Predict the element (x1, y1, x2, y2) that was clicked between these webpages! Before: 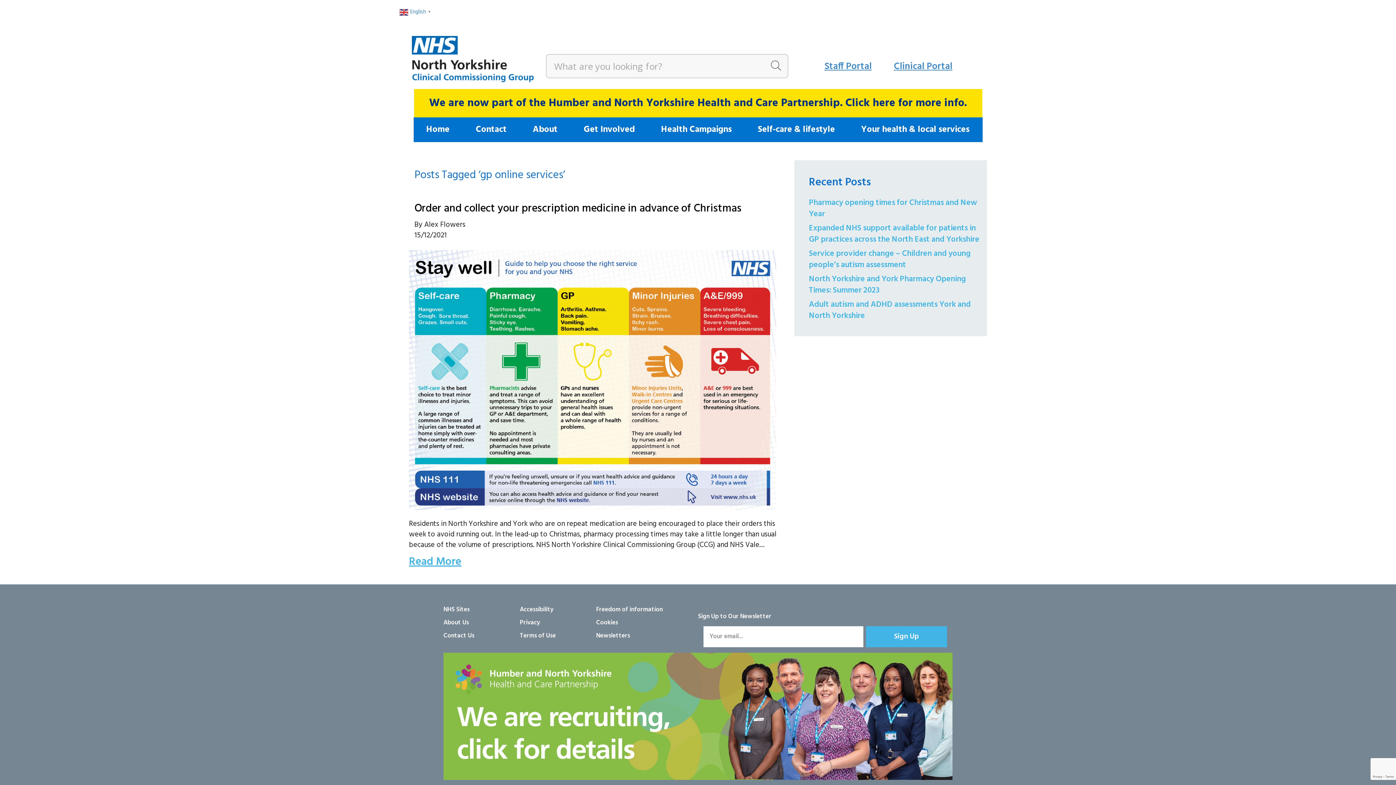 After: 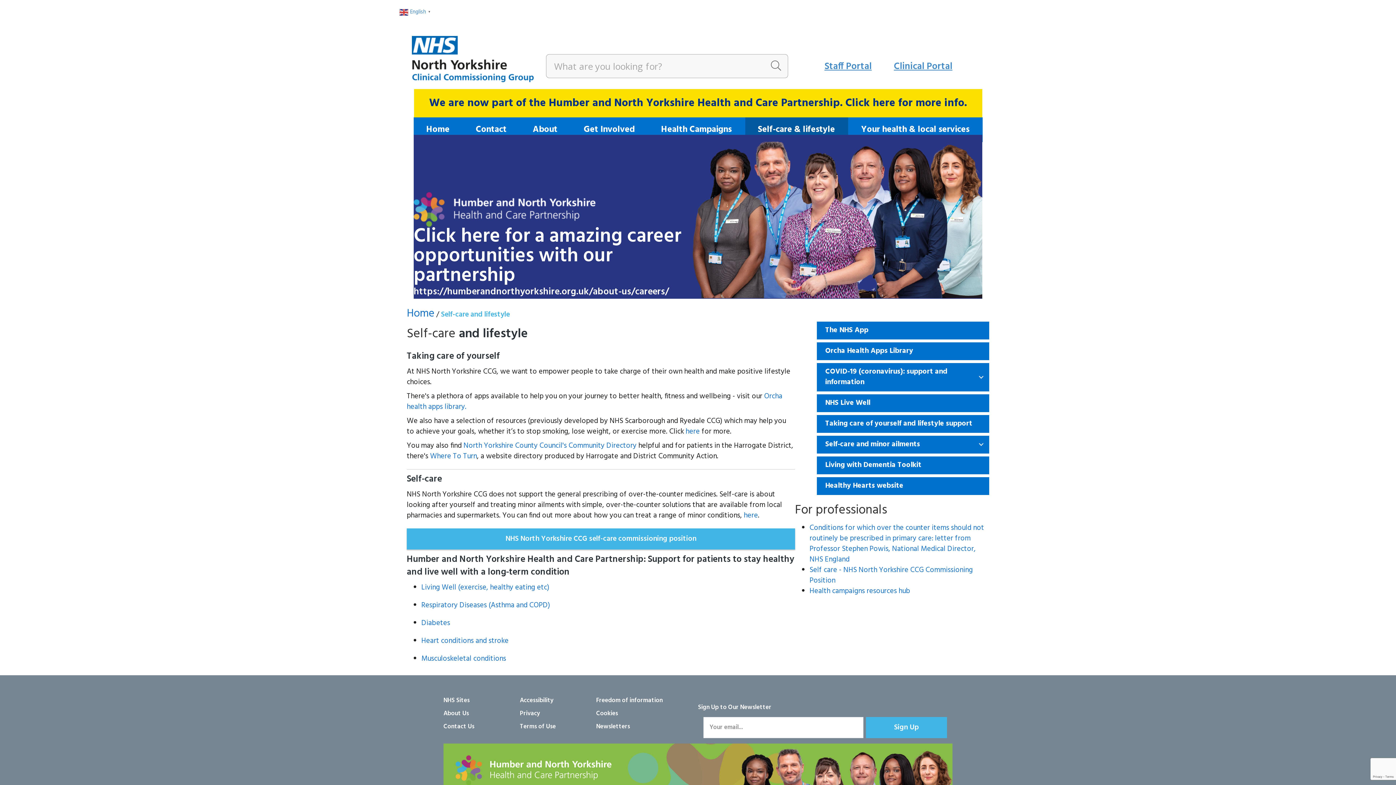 Action: bbox: (745, 117, 848, 142) label: Self-care & lifestyle